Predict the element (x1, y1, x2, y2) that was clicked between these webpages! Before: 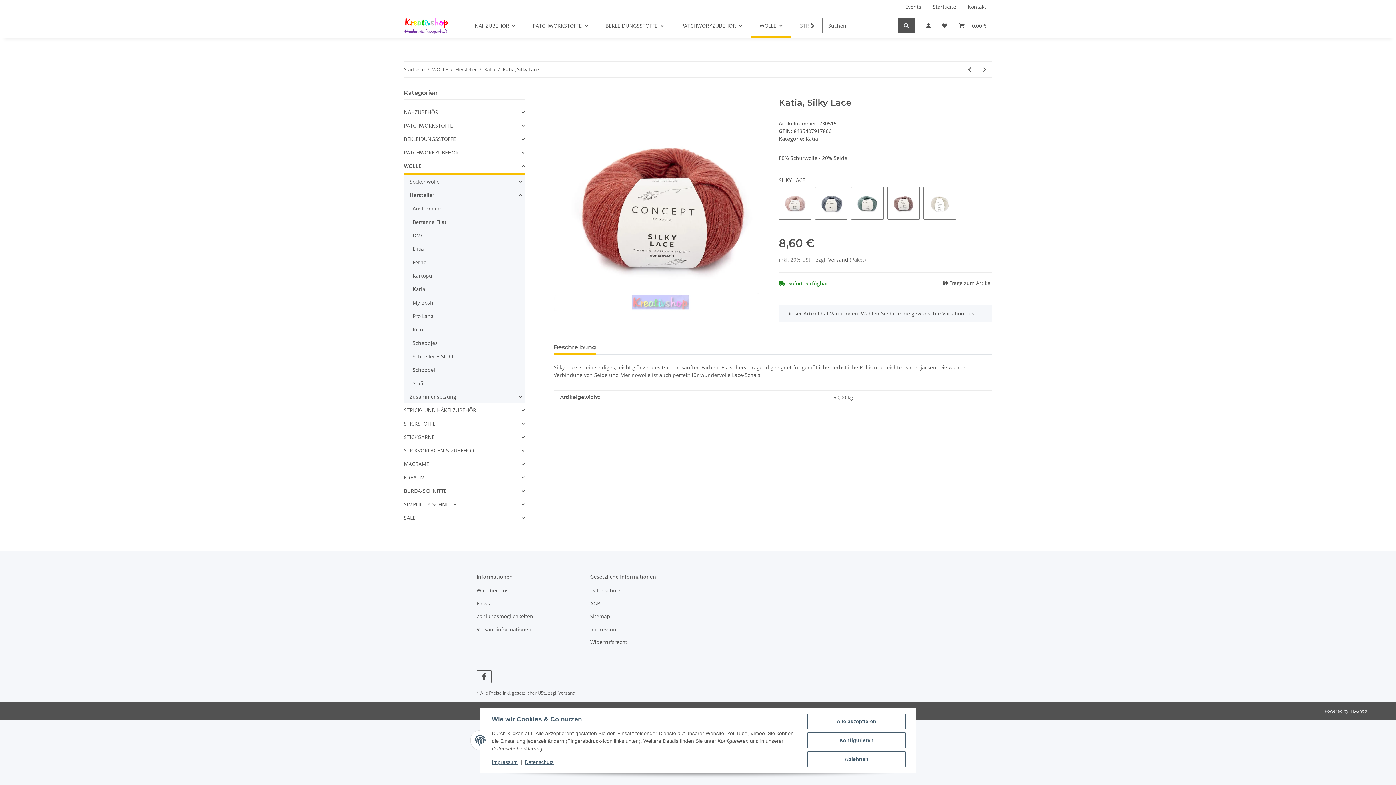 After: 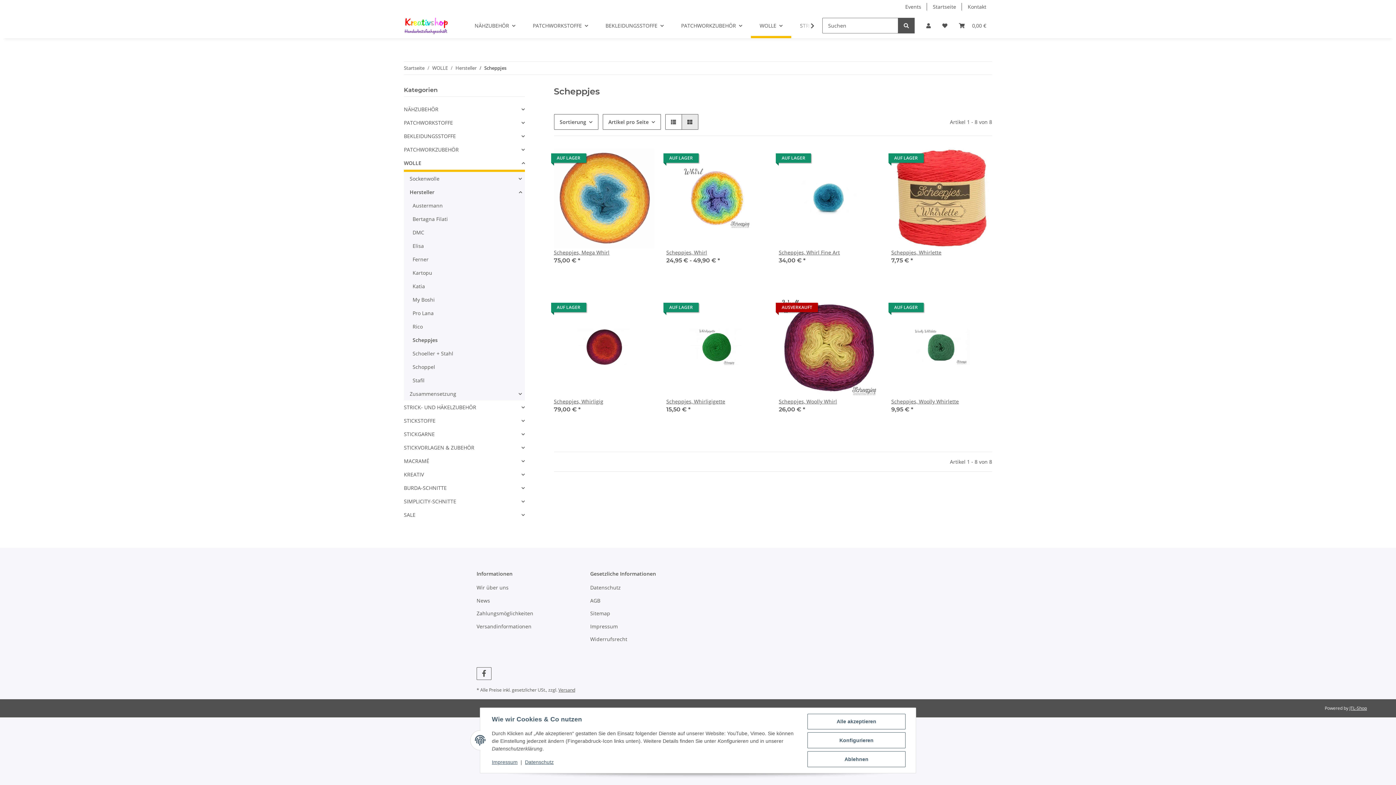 Action: bbox: (409, 336, 524, 349) label: Scheppjes